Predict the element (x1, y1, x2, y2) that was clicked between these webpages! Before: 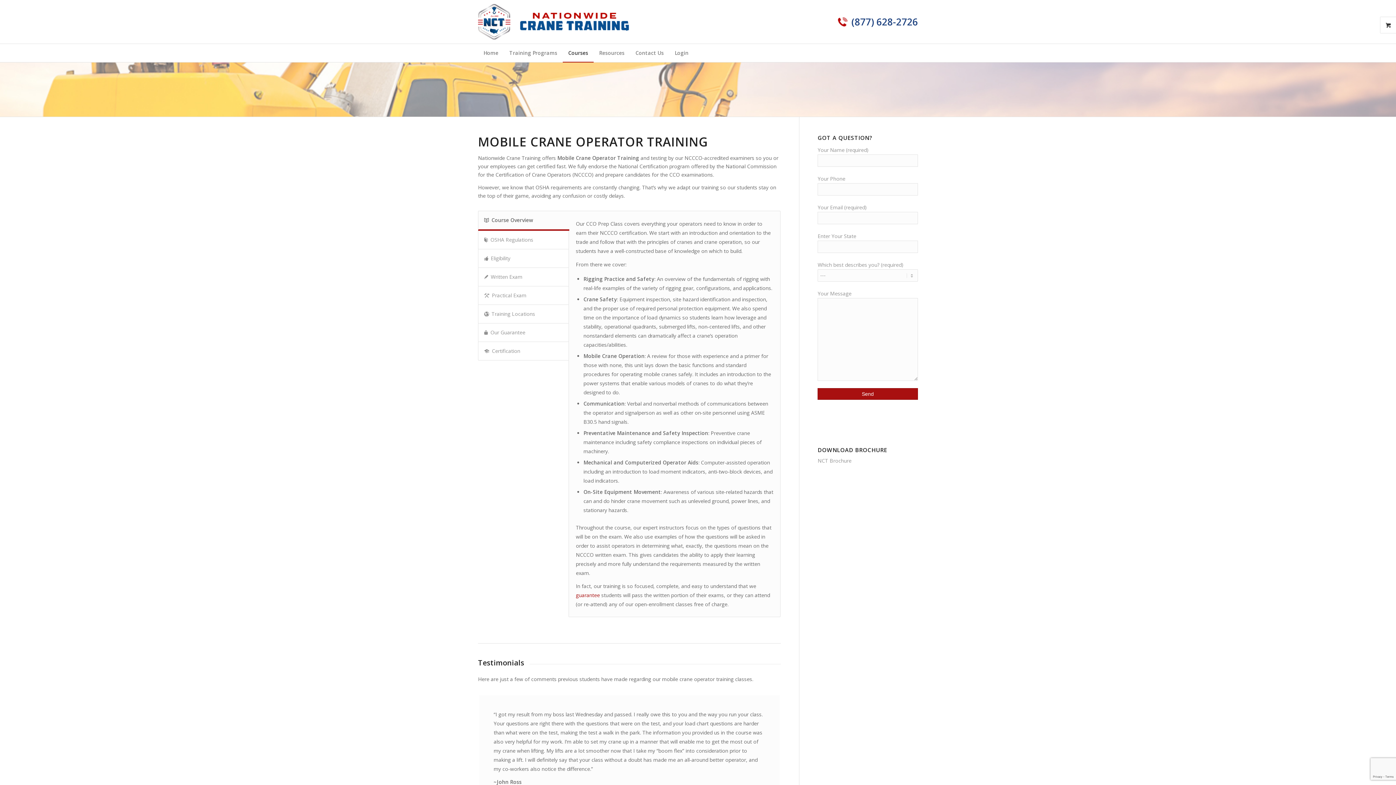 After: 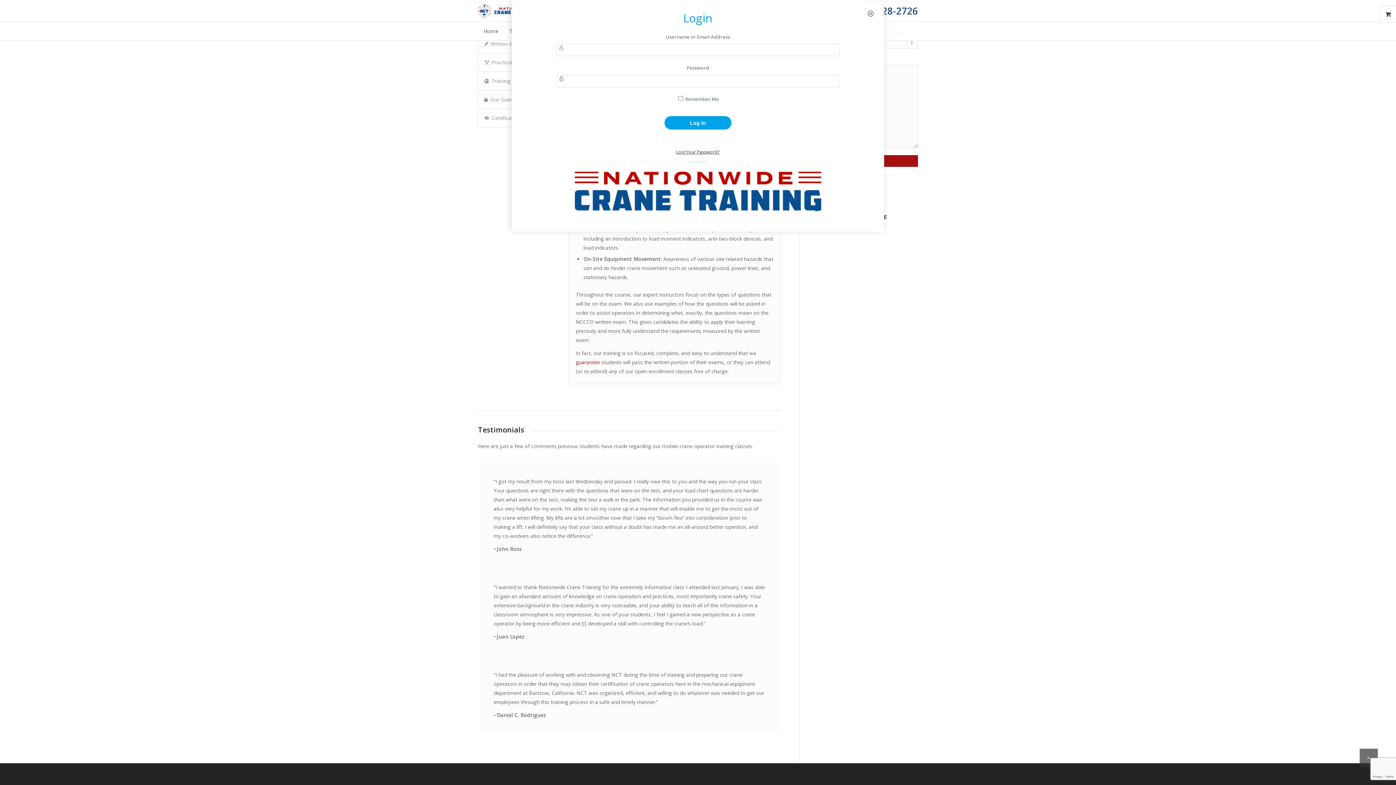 Action: bbox: (669, 44, 694, 62) label: Login